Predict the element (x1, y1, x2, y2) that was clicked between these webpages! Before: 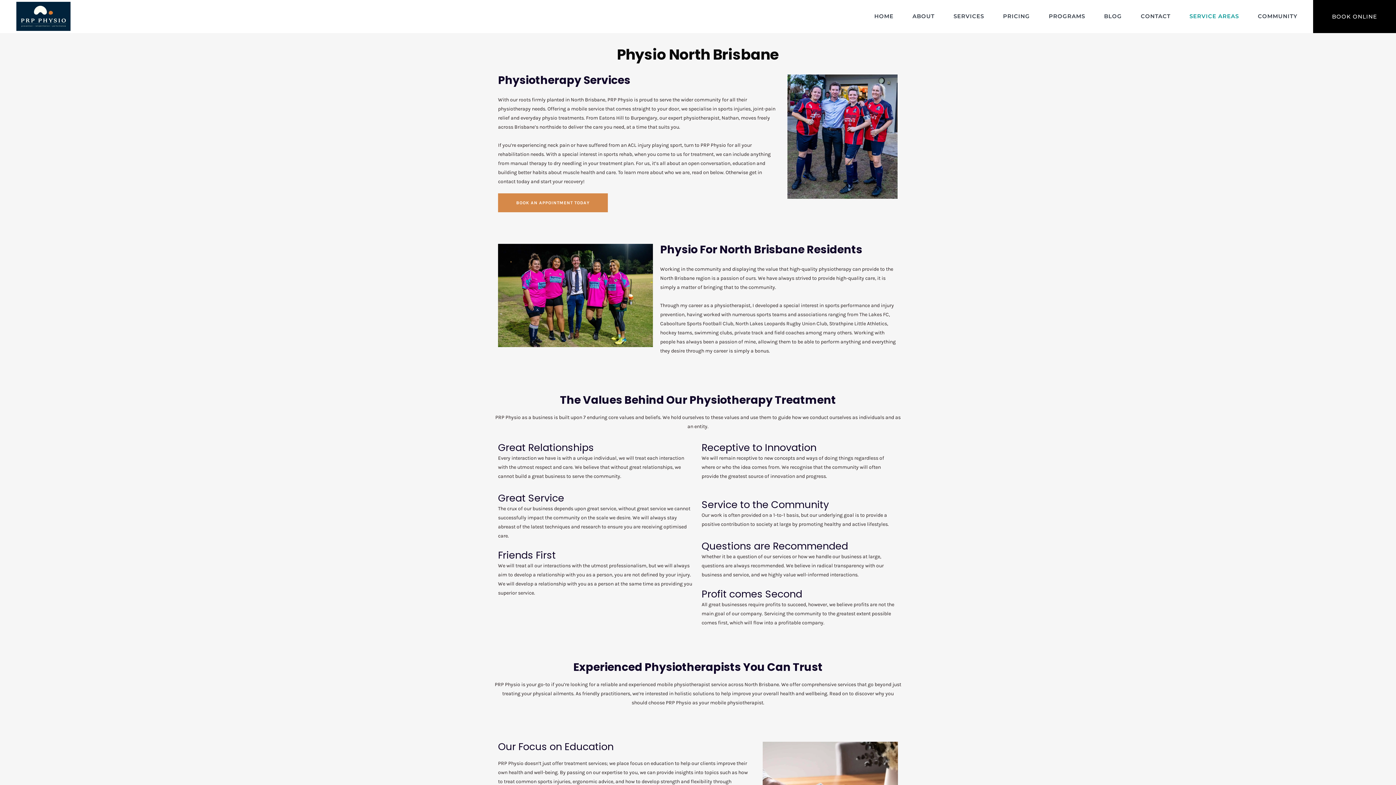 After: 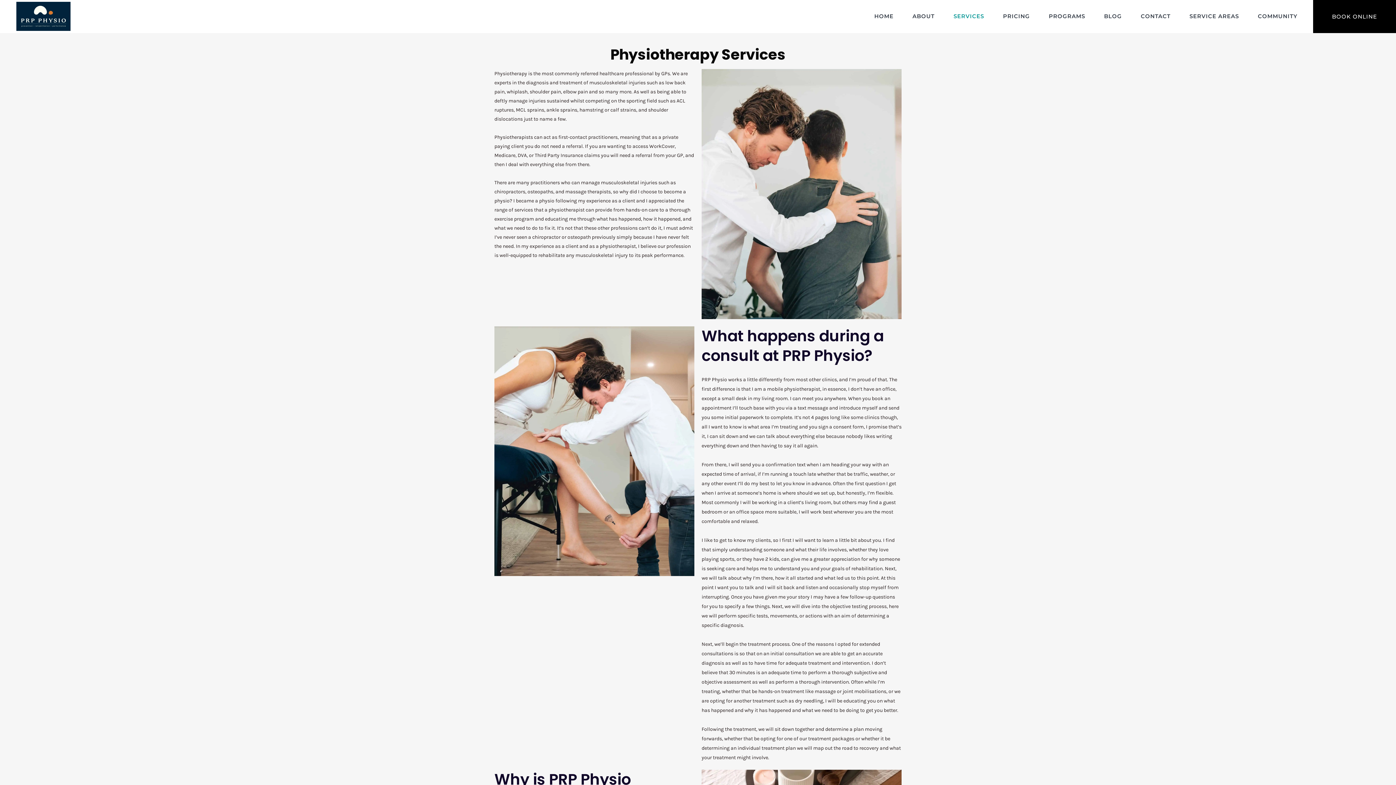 Action: bbox: (944, 0, 993, 32) label: SERVICES